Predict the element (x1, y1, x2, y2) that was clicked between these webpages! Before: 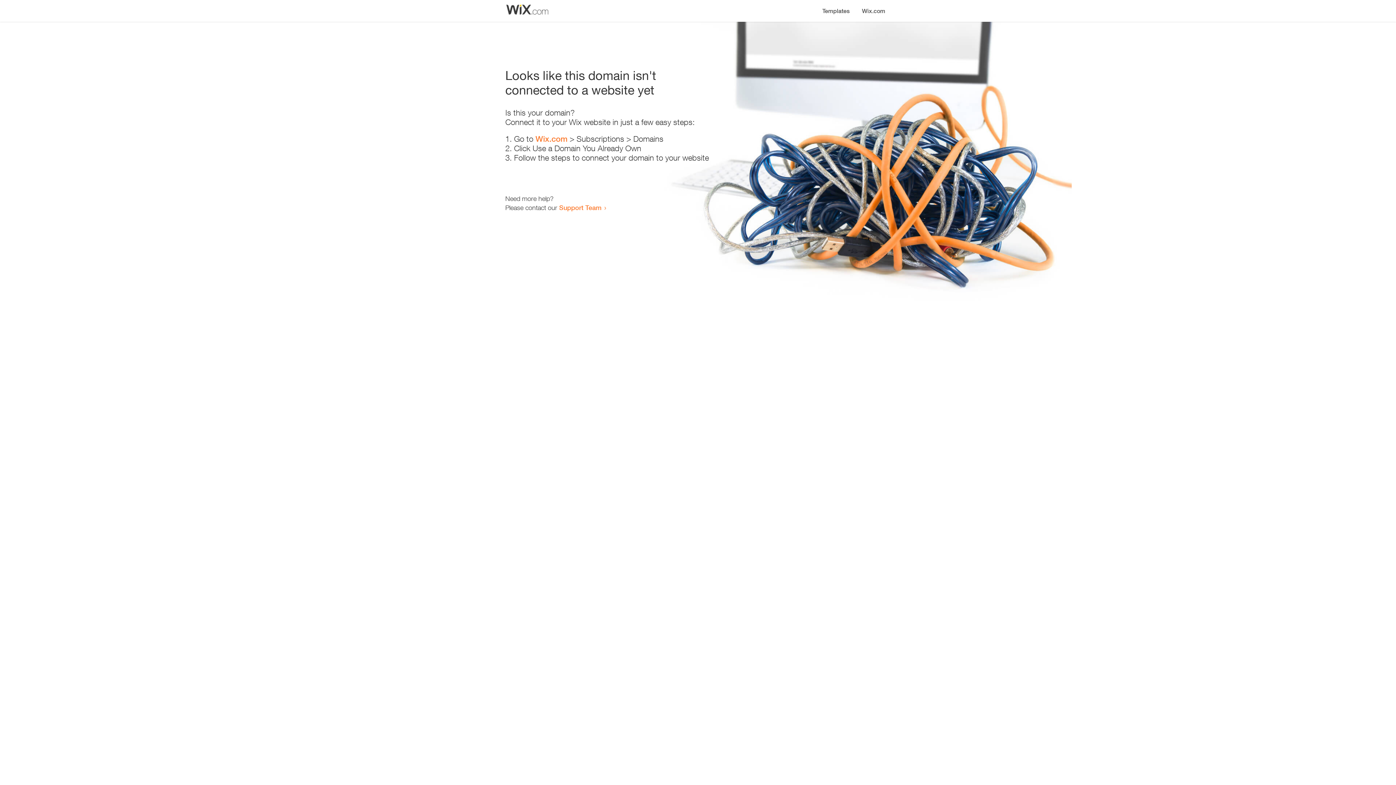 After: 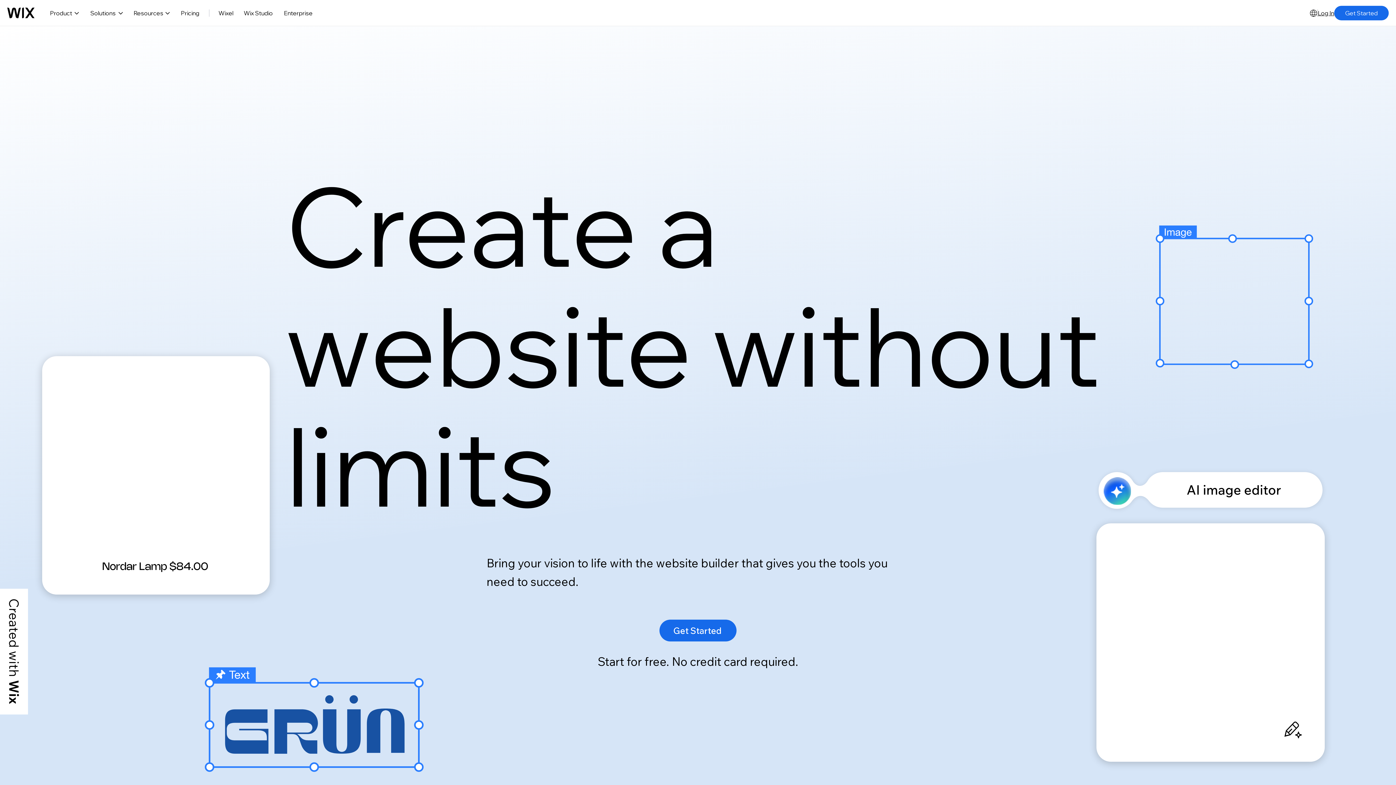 Action: label: Wix.com bbox: (856, 0, 890, 14)